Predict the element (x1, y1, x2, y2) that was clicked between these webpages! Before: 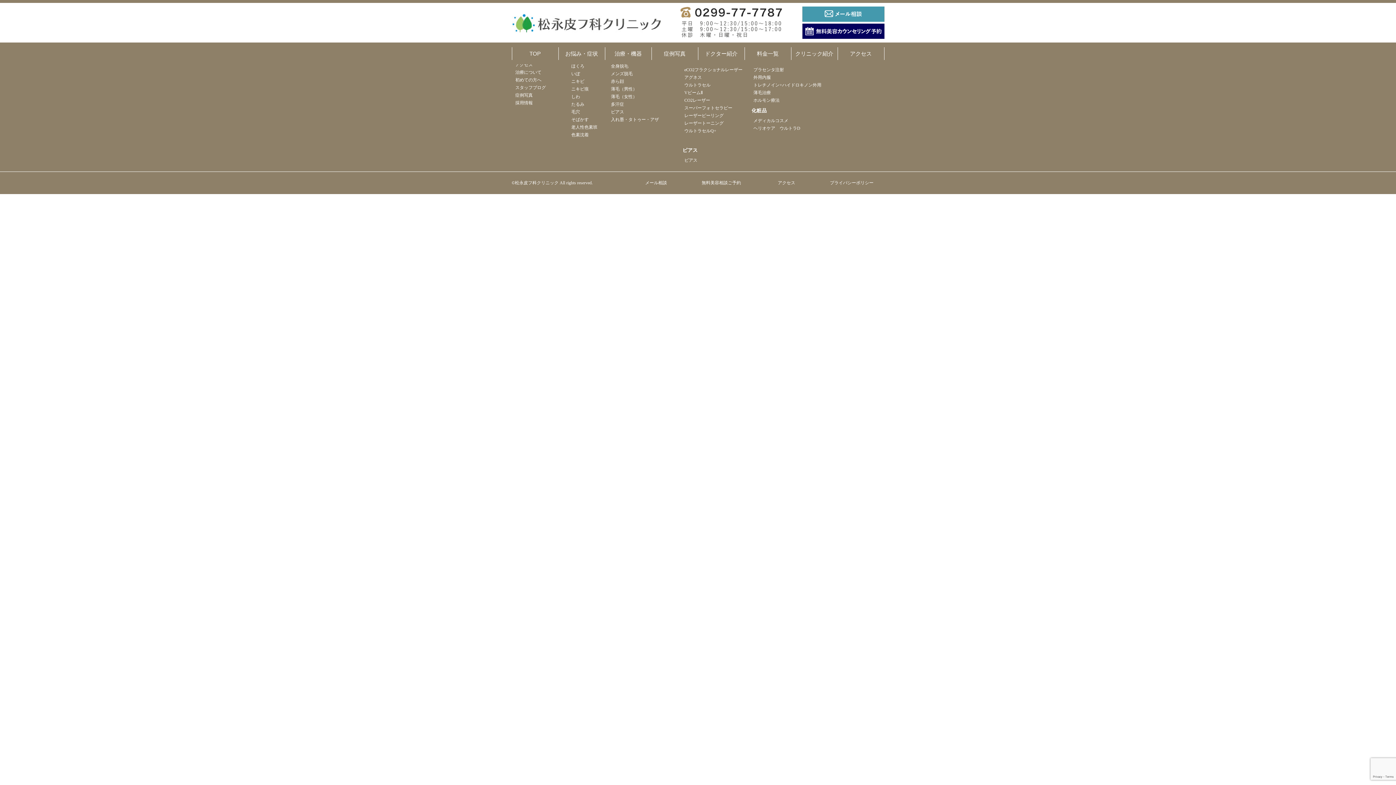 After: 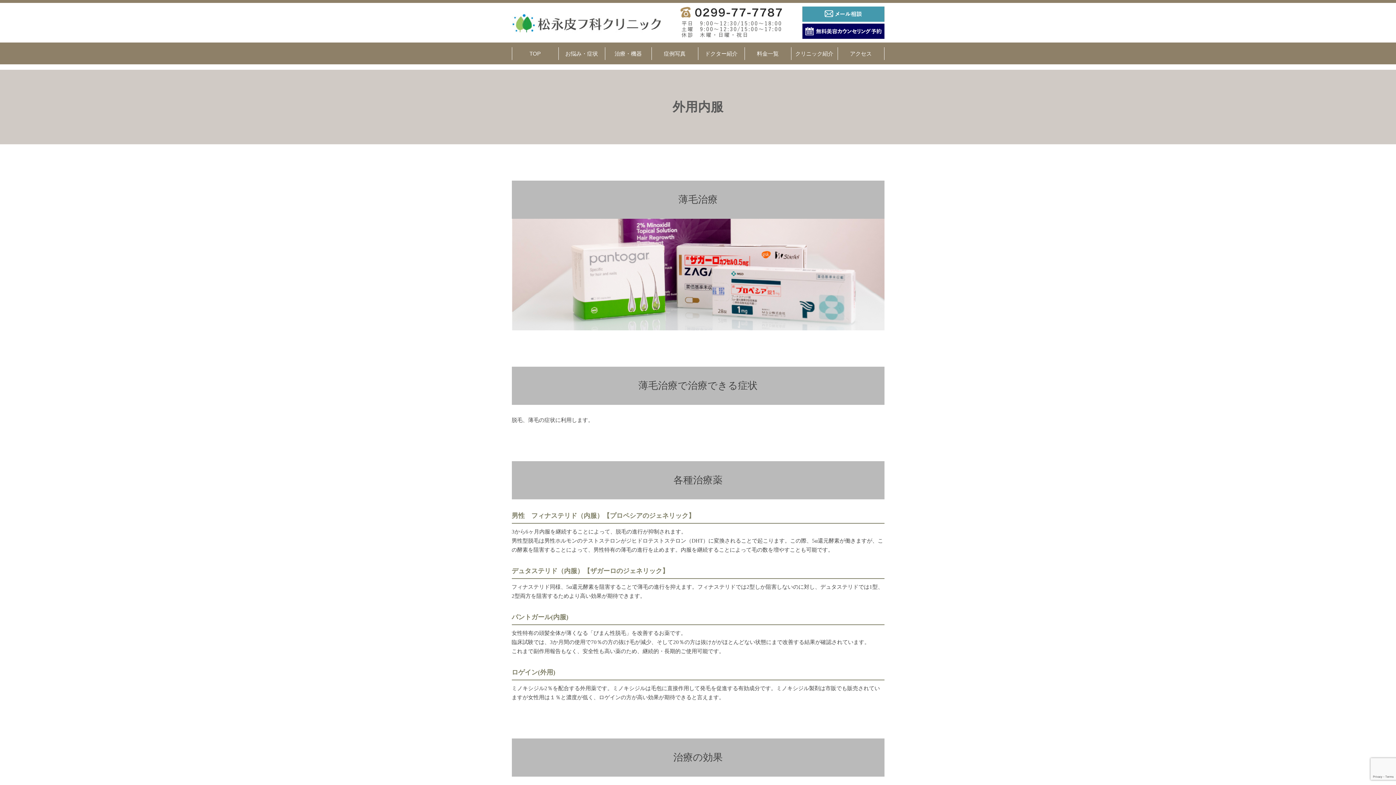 Action: label: 薄毛治療 bbox: (753, 88, 821, 96)